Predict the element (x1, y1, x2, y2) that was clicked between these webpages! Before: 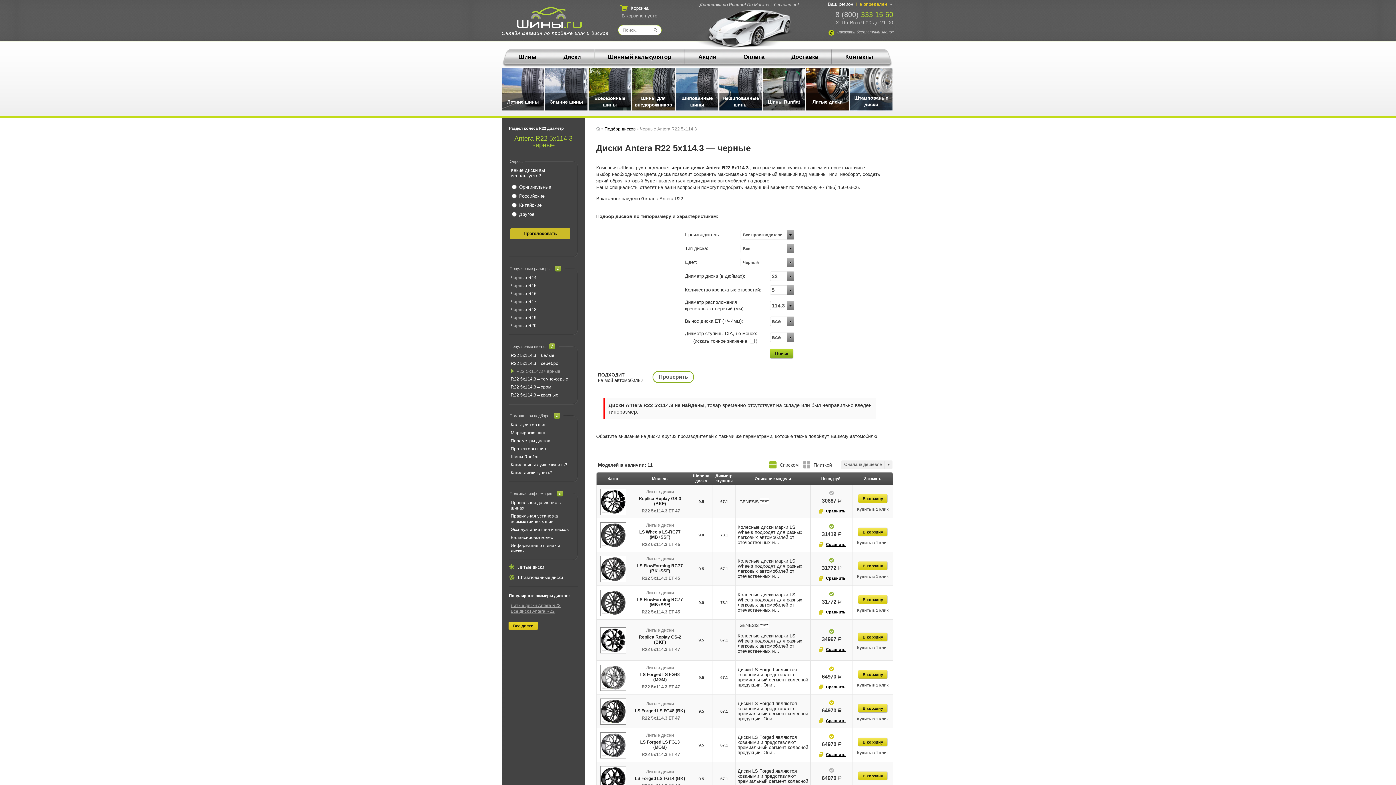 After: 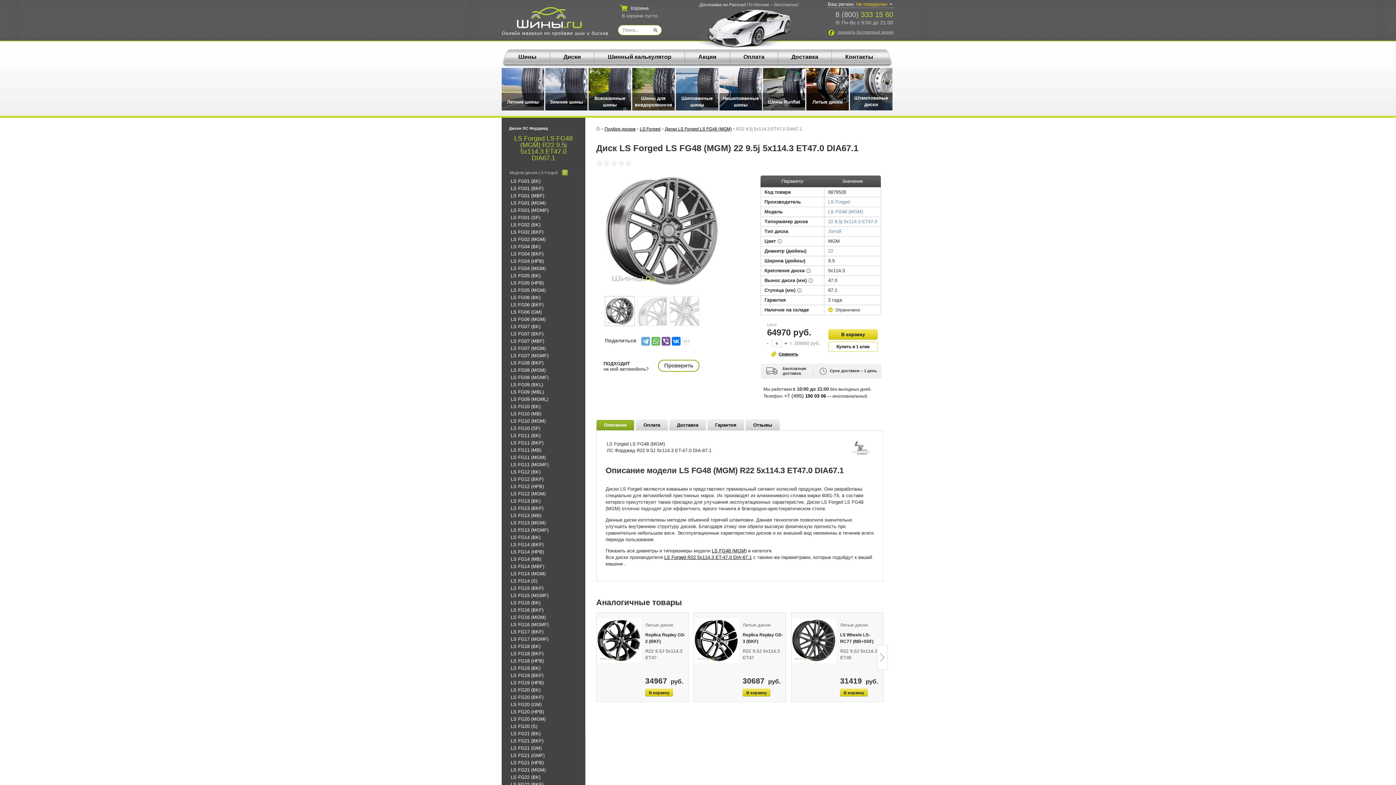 Action: label: Литые диски
LS Forged LS FG48 (MGM)
R22 5x114.3 ET 47 bbox: (632, 663, 688, 692)